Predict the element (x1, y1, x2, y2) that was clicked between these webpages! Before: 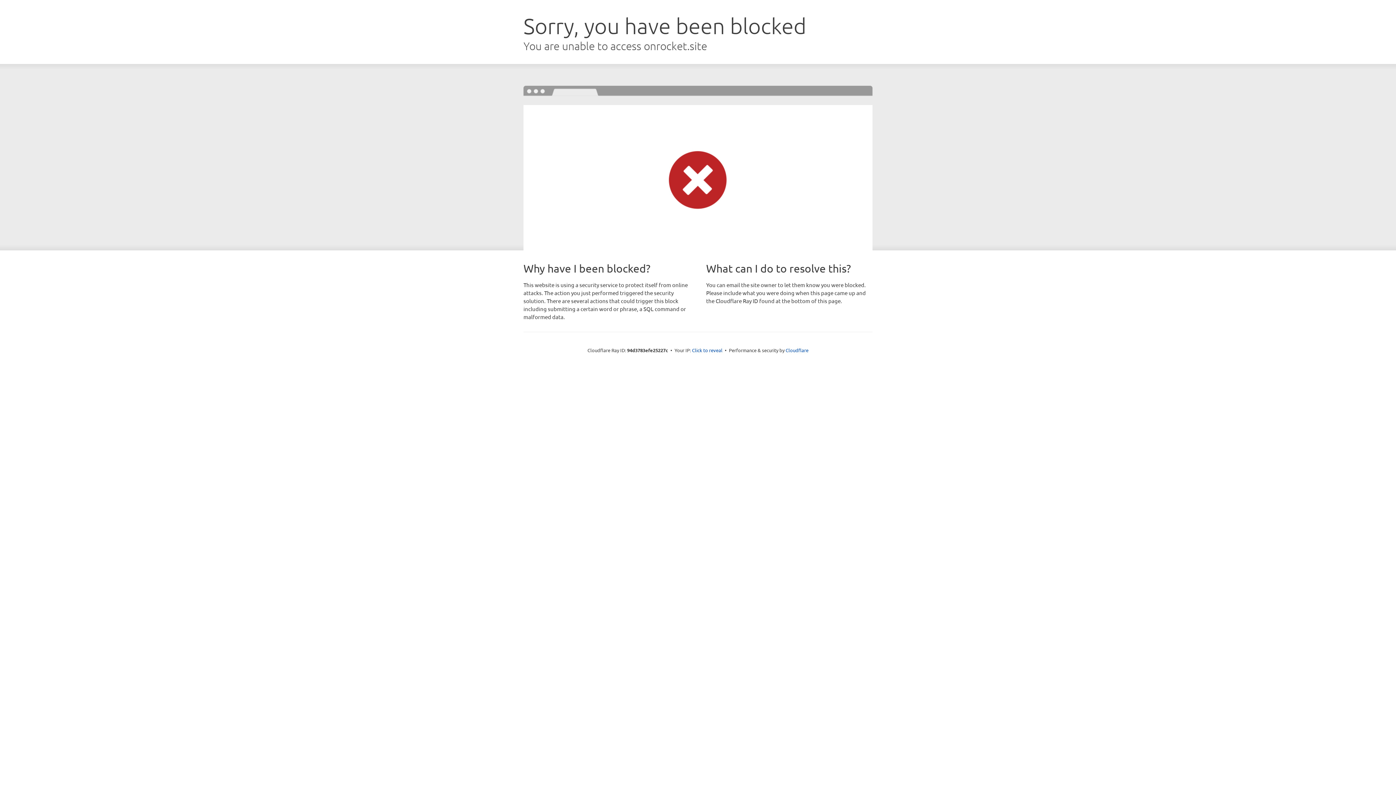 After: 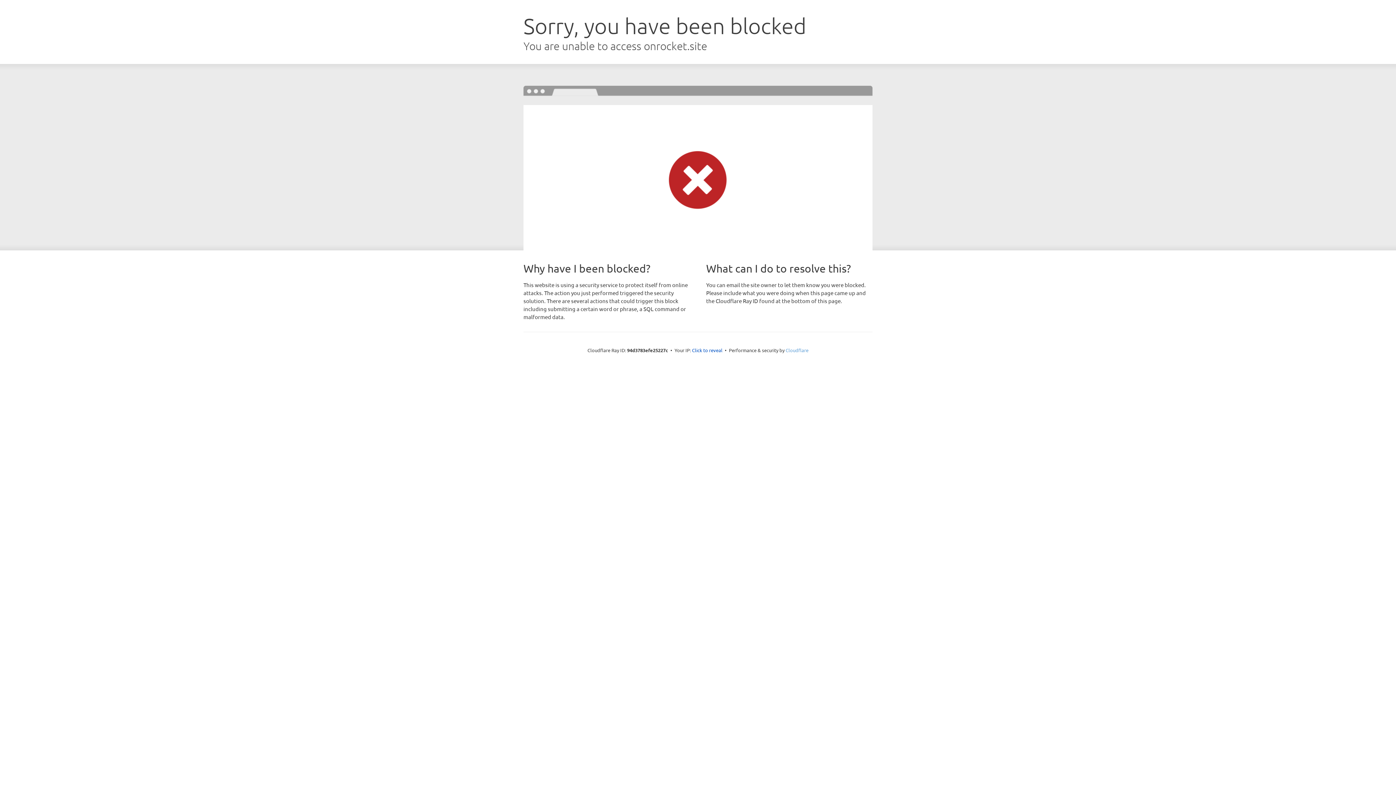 Action: bbox: (785, 347, 808, 353) label: Cloudflare